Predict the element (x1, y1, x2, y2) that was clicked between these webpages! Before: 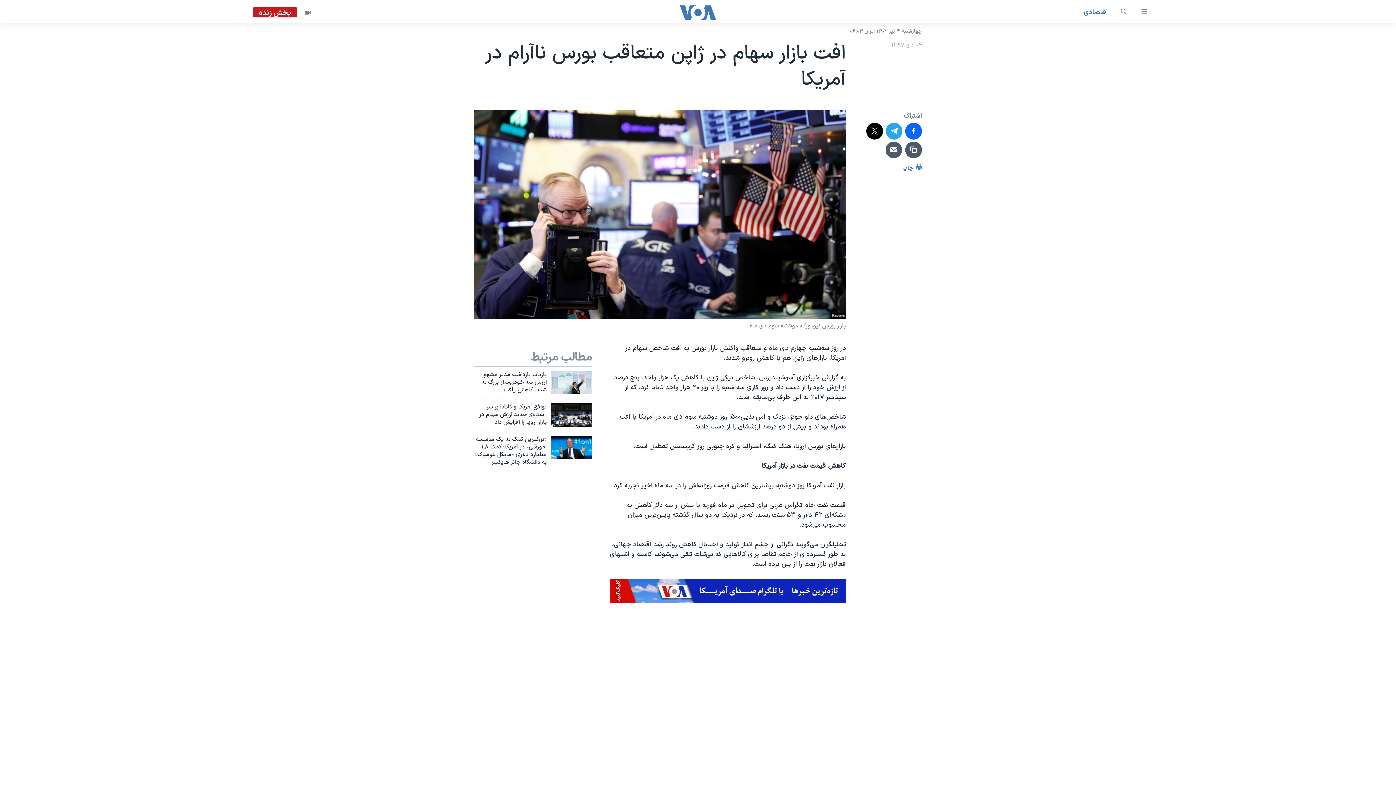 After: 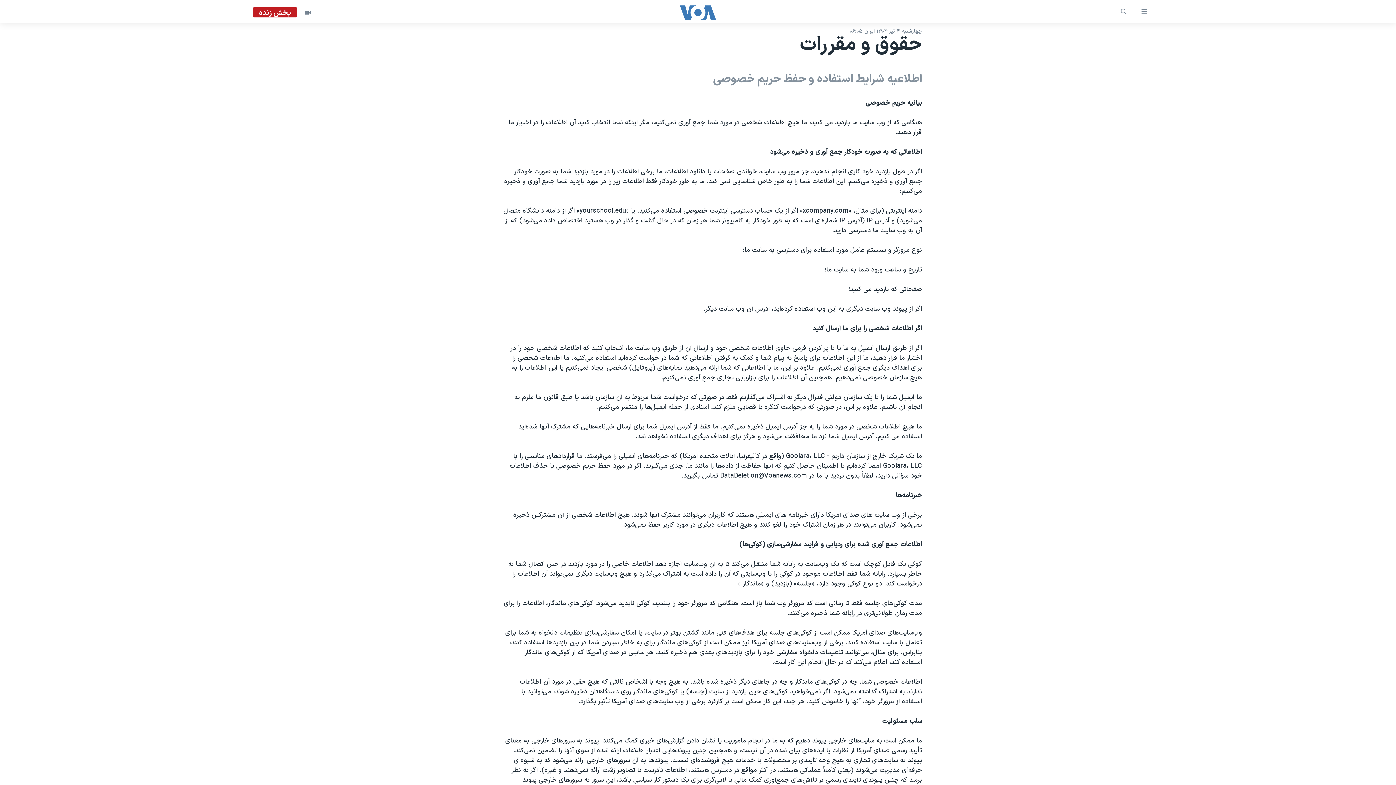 Action: bbox: (698, 696, 698, 706) label: حقوق و مقررات